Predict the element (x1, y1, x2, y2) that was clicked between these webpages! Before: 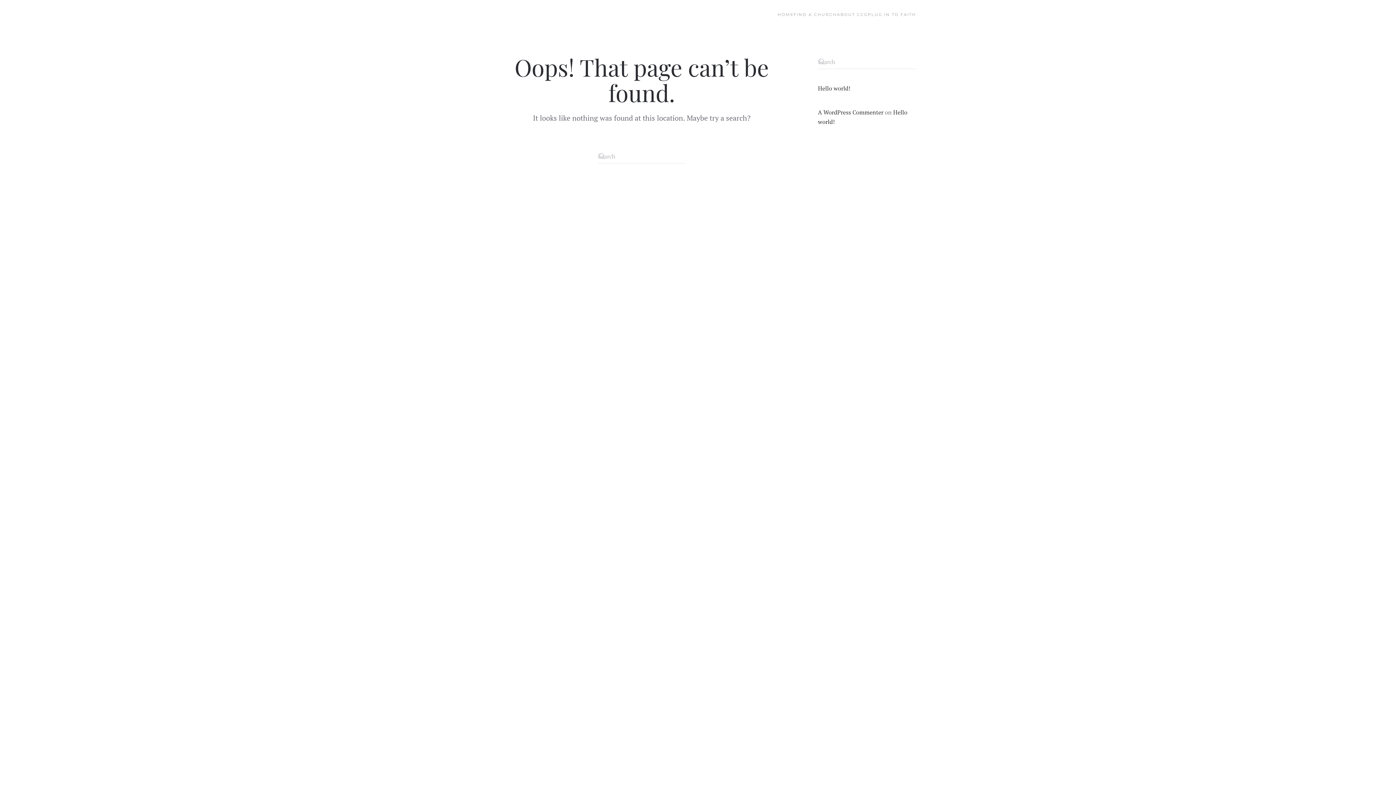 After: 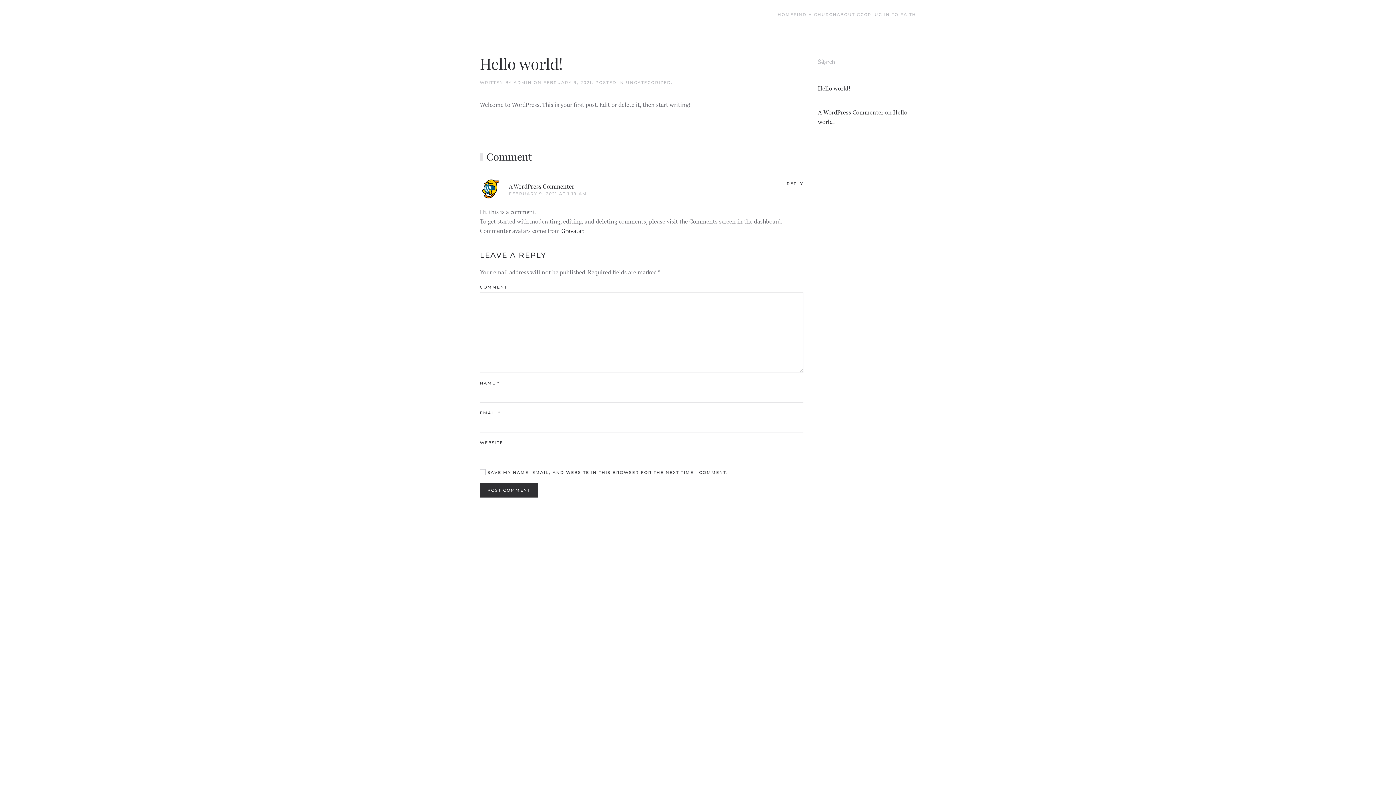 Action: bbox: (818, 84, 850, 92) label: Hello world!